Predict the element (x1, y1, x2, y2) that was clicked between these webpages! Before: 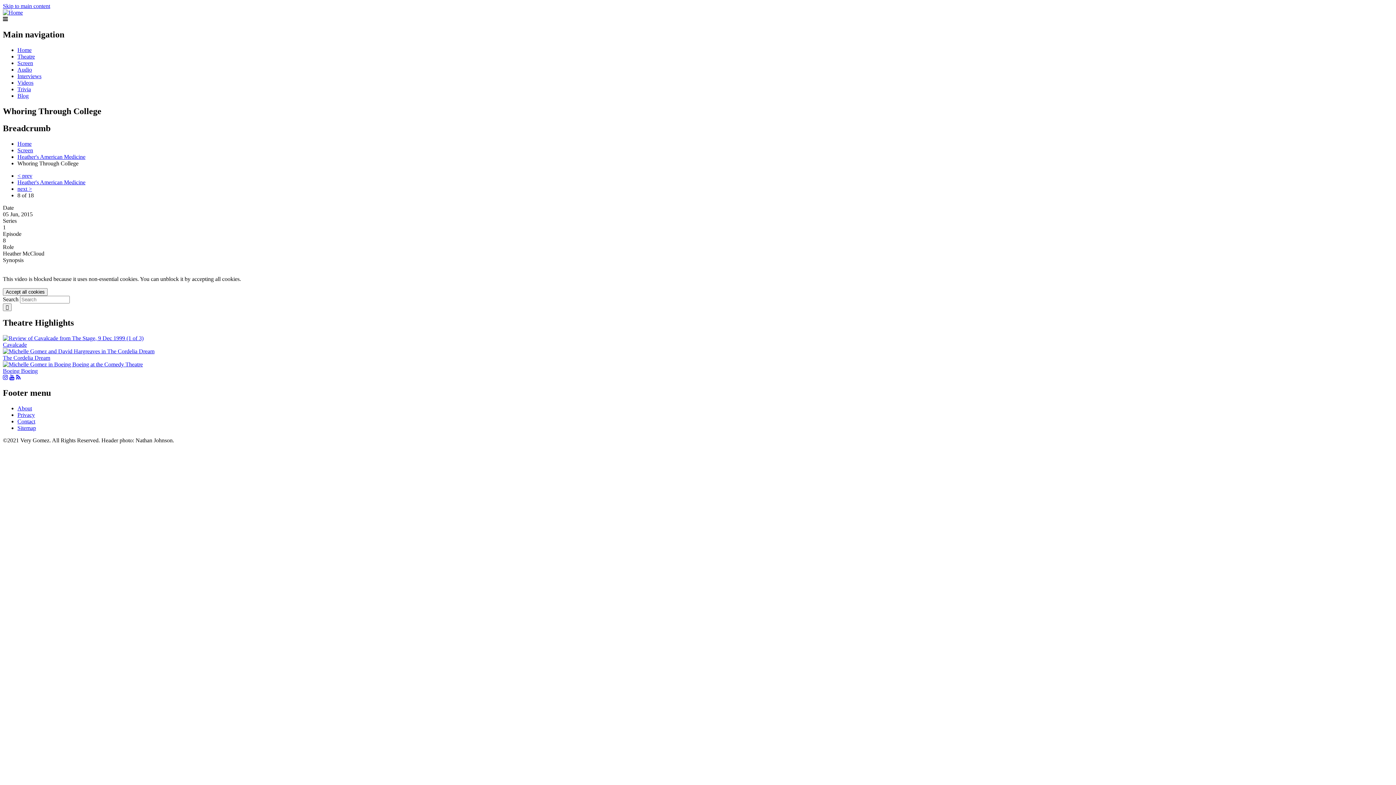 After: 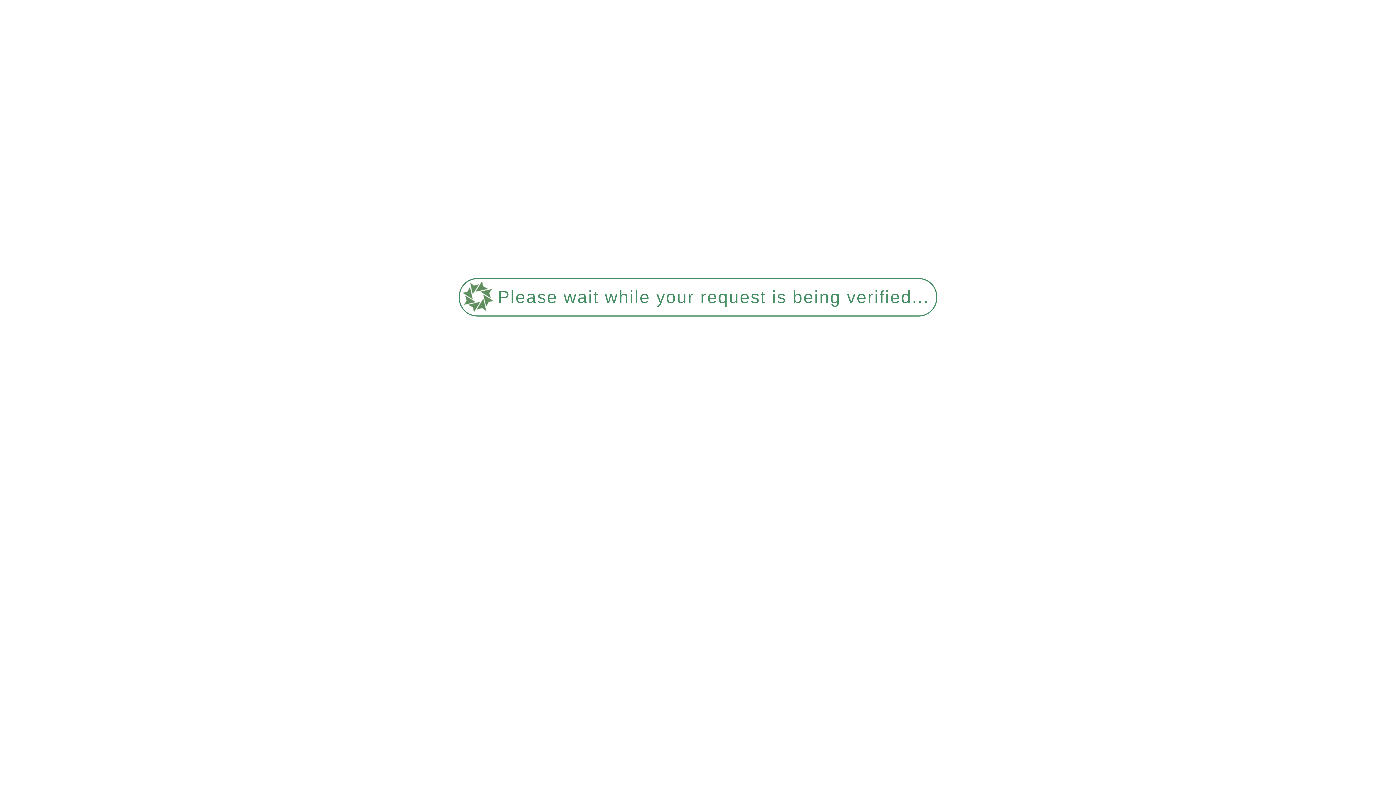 Action: bbox: (17, 66, 32, 72) label: Audio